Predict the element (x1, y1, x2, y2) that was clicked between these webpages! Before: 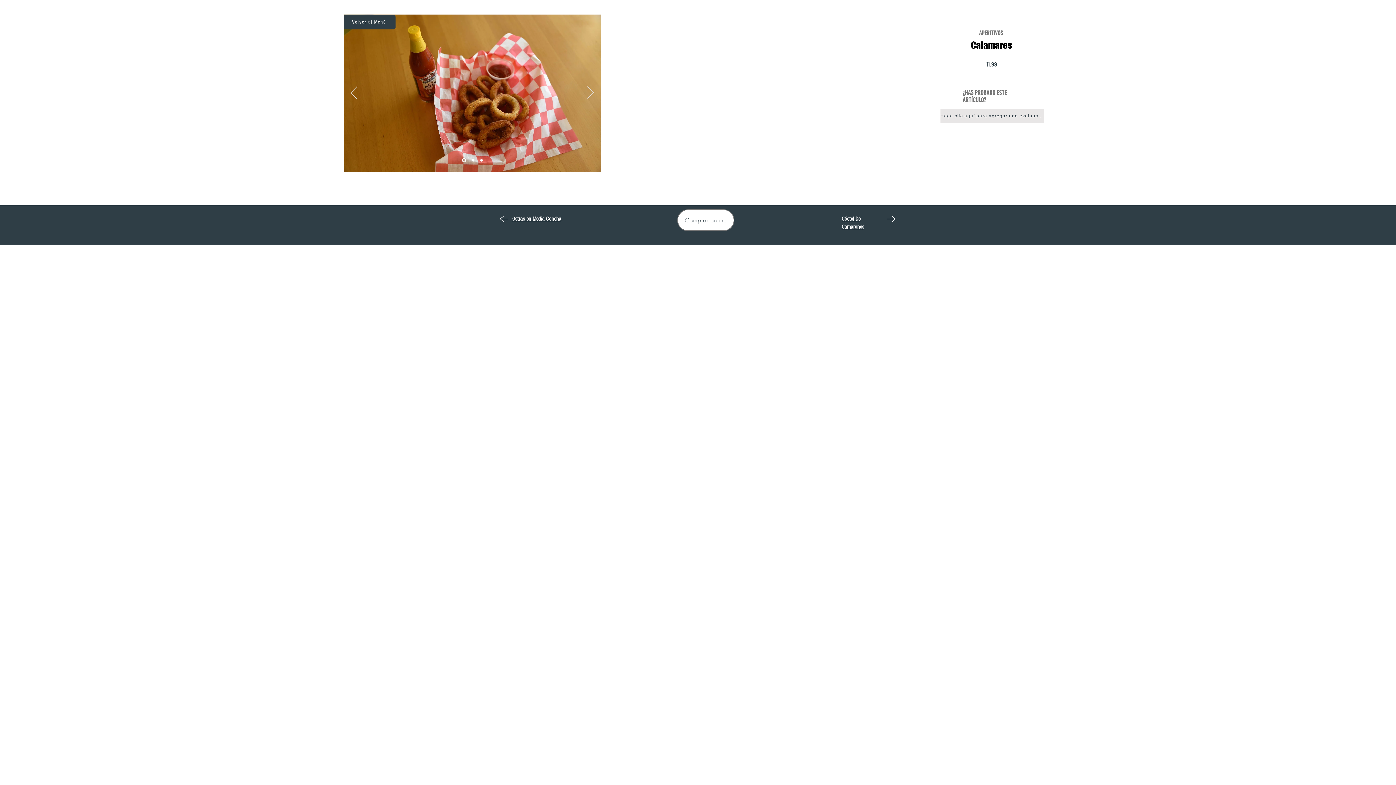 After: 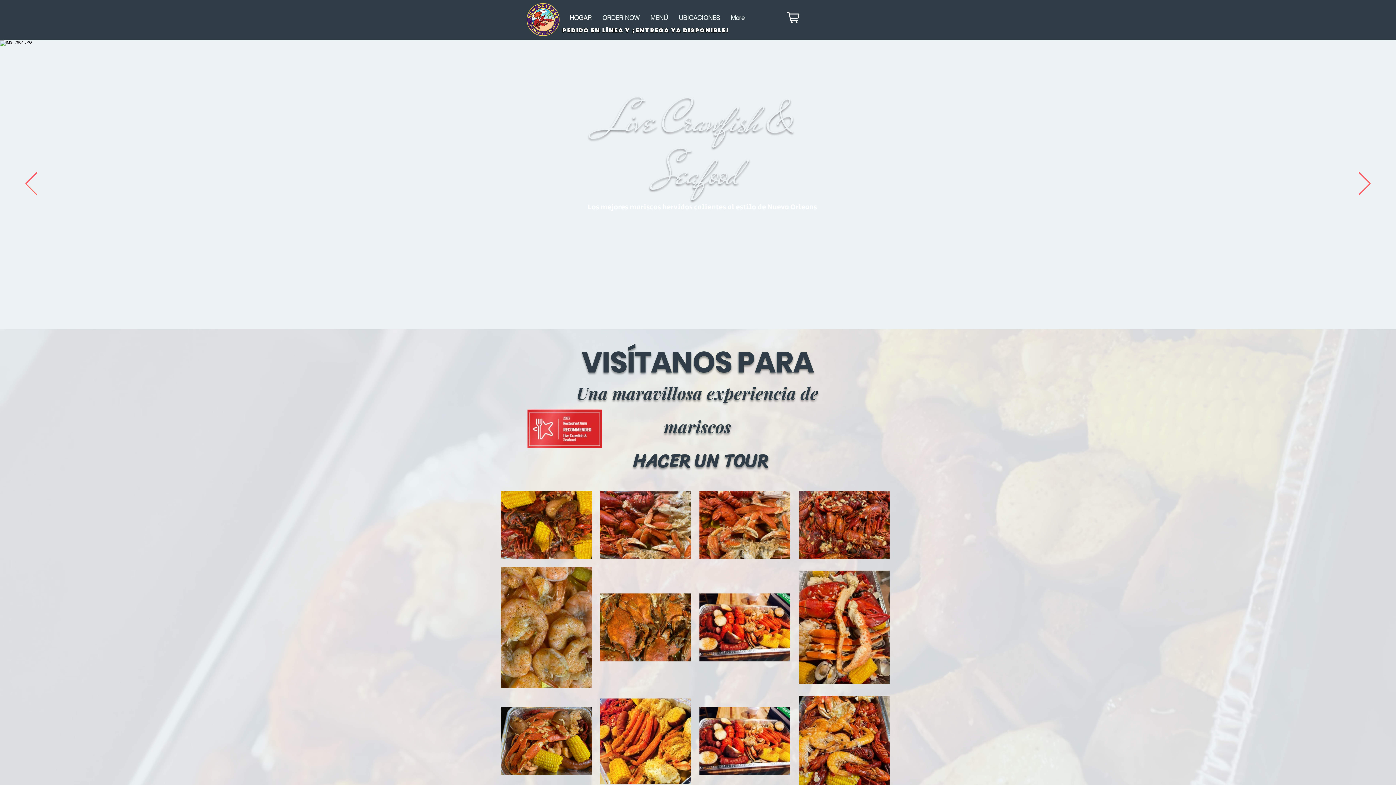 Action: bbox: (462, 158, 466, 162) label: Calamari1